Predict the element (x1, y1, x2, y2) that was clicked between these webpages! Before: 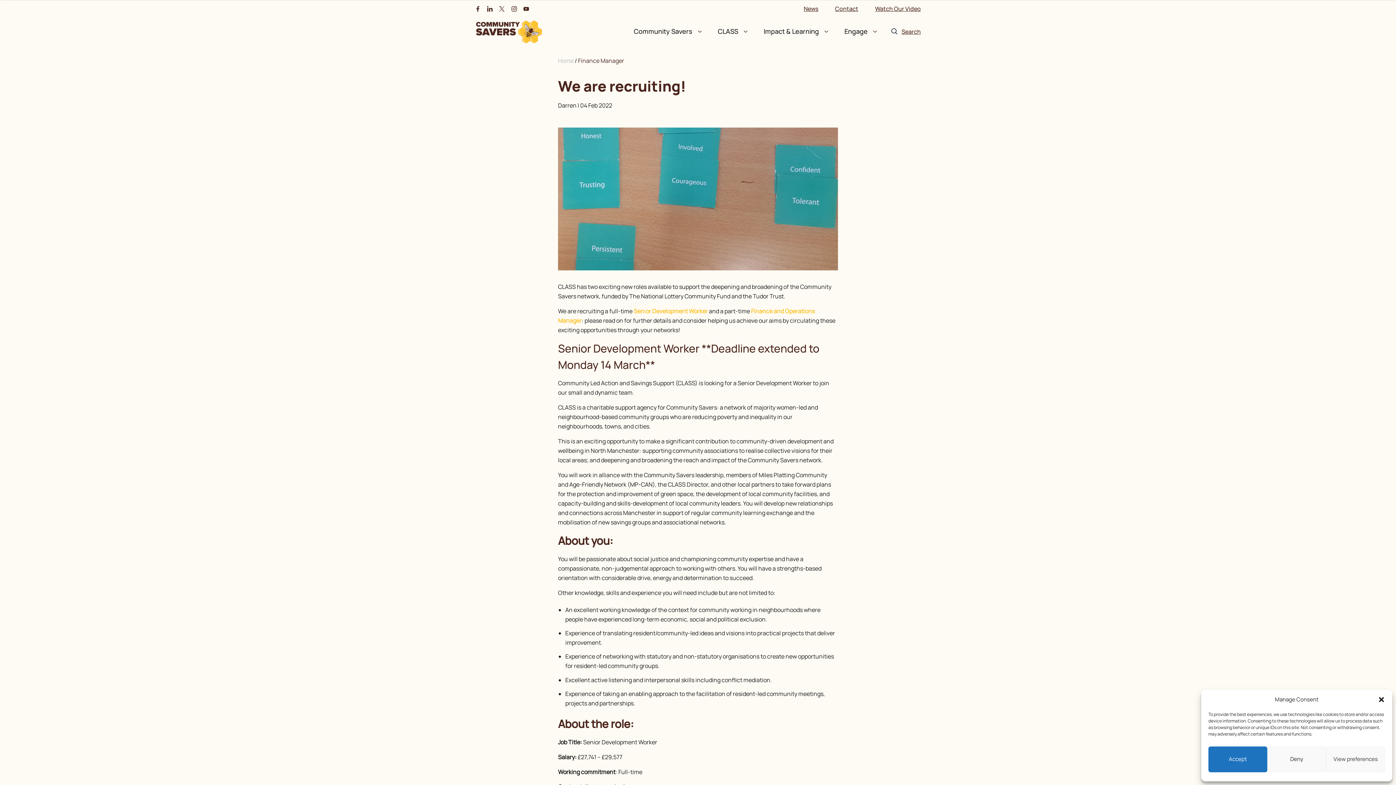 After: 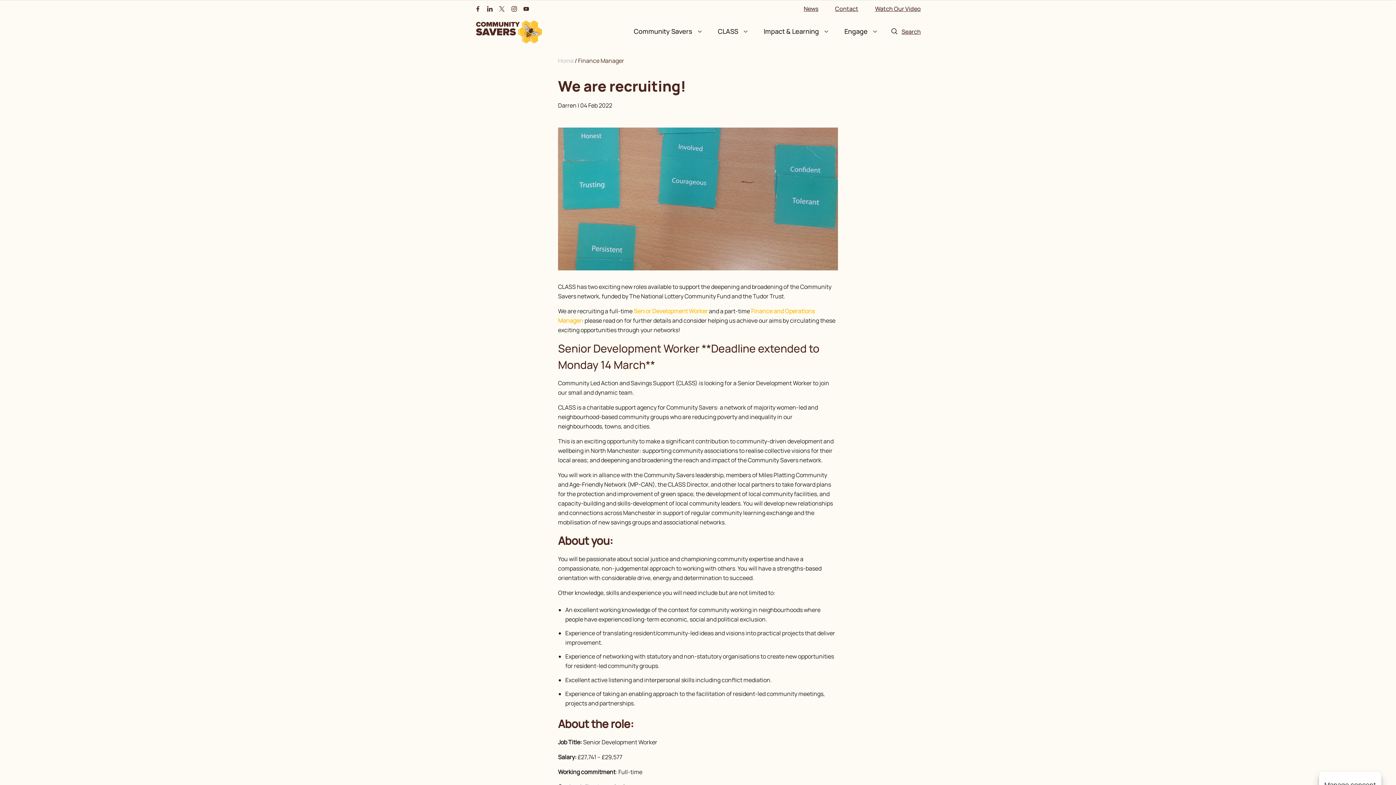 Action: label: Accept bbox: (1208, 746, 1267, 772)